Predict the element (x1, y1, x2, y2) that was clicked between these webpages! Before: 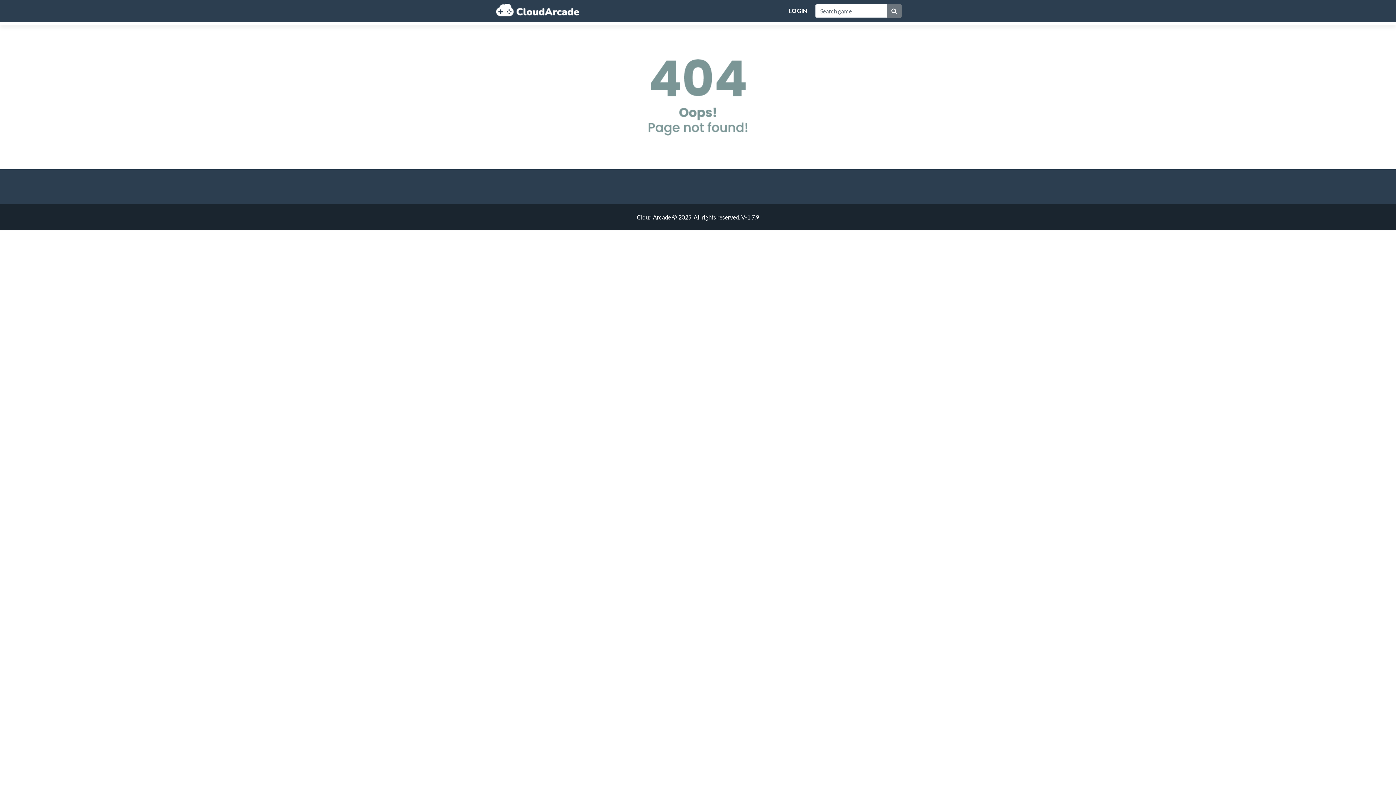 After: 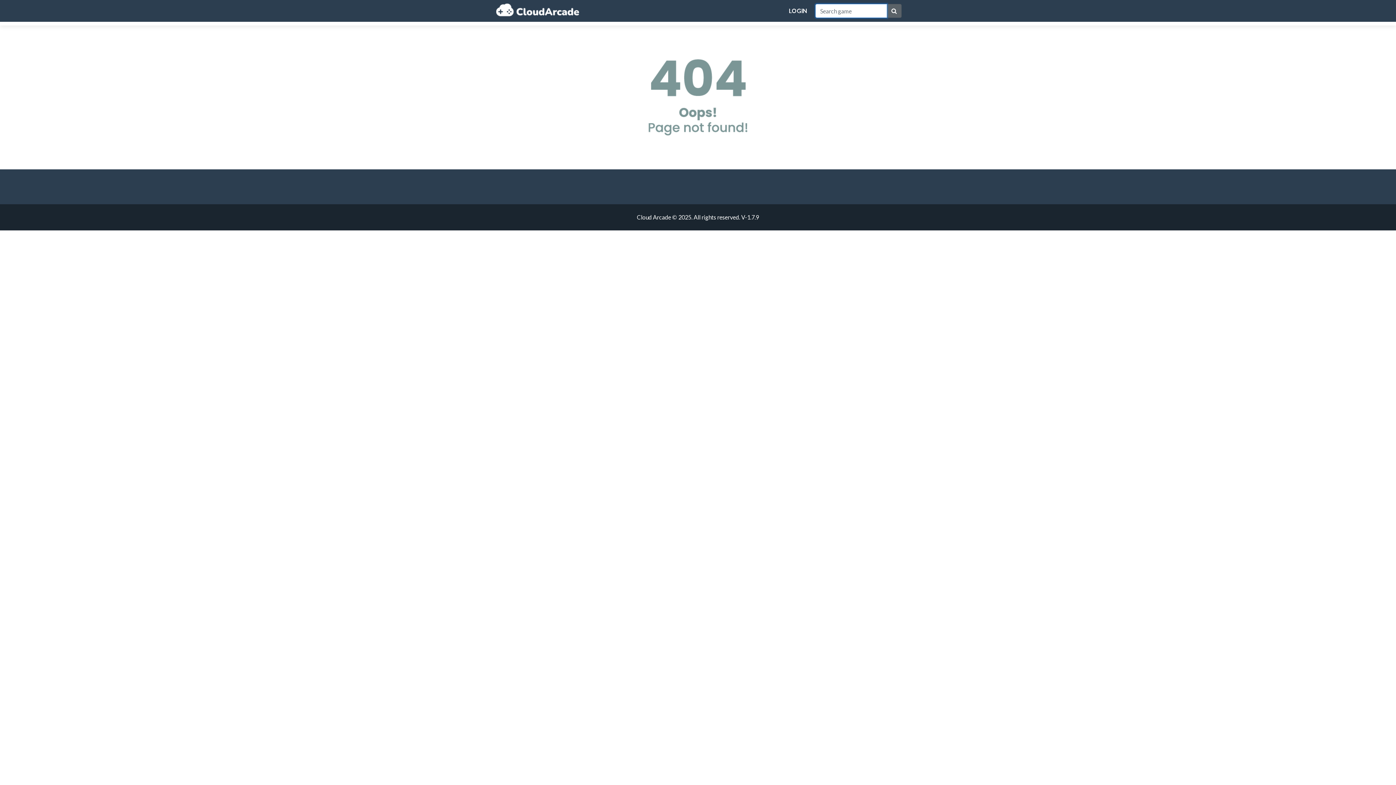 Action: bbox: (886, 4, 901, 17)